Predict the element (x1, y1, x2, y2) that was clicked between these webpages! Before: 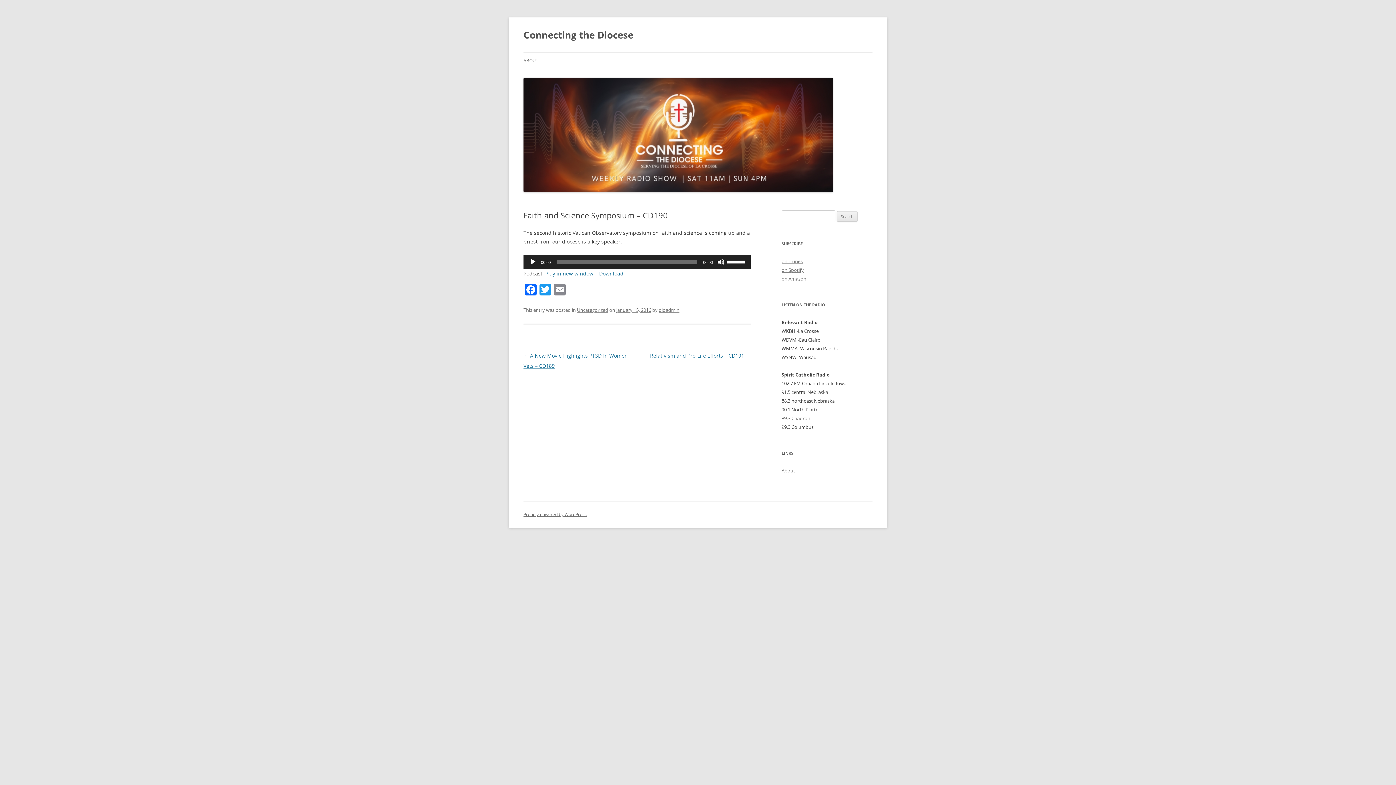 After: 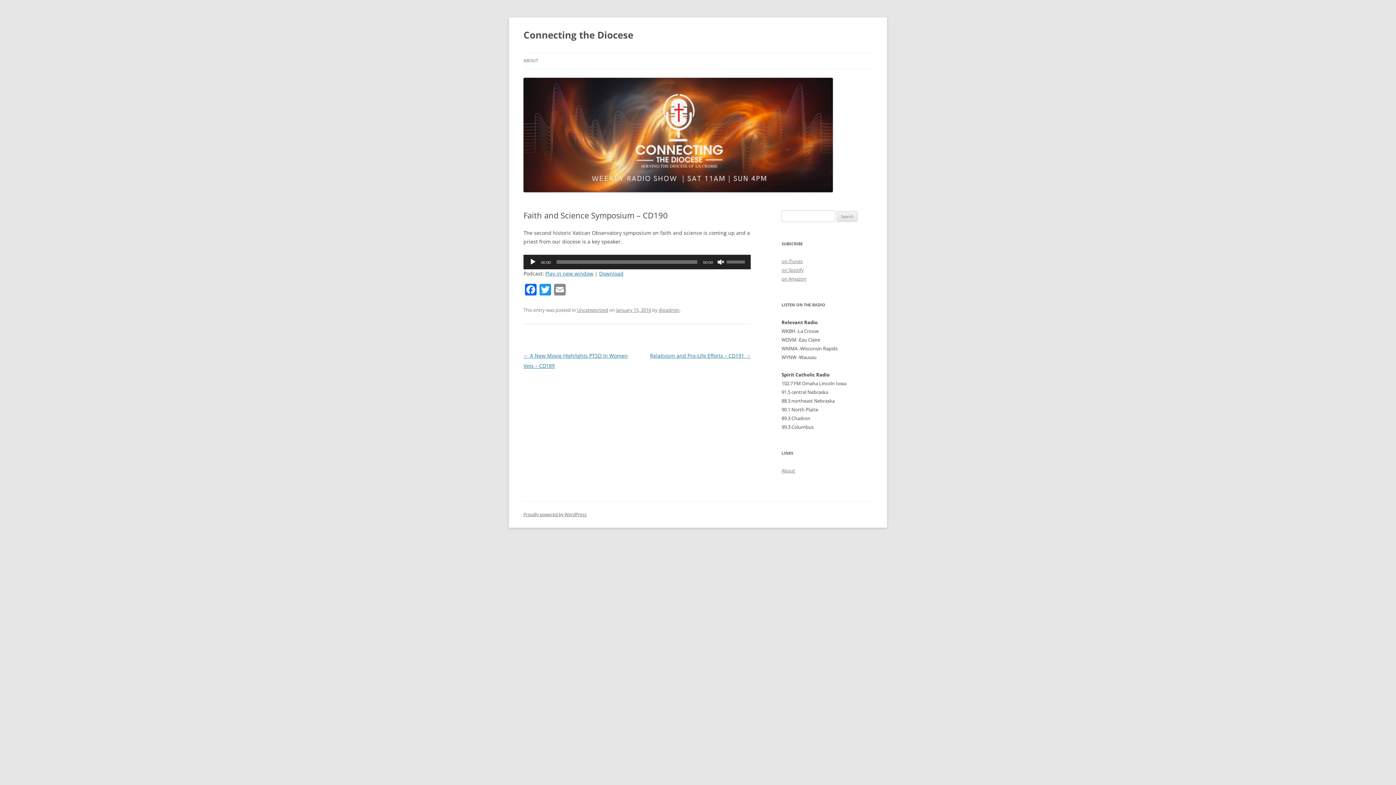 Action: label: Mute bbox: (717, 258, 724, 265)